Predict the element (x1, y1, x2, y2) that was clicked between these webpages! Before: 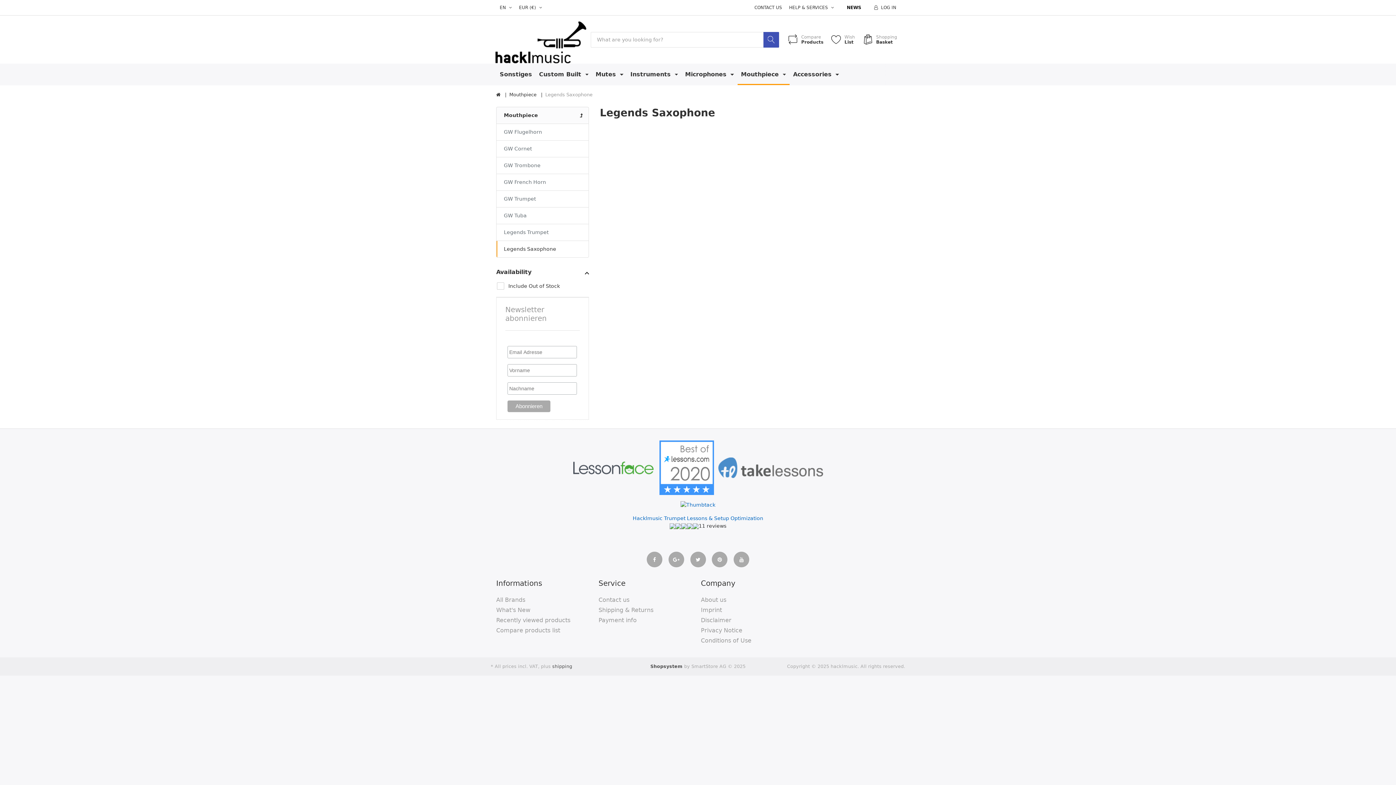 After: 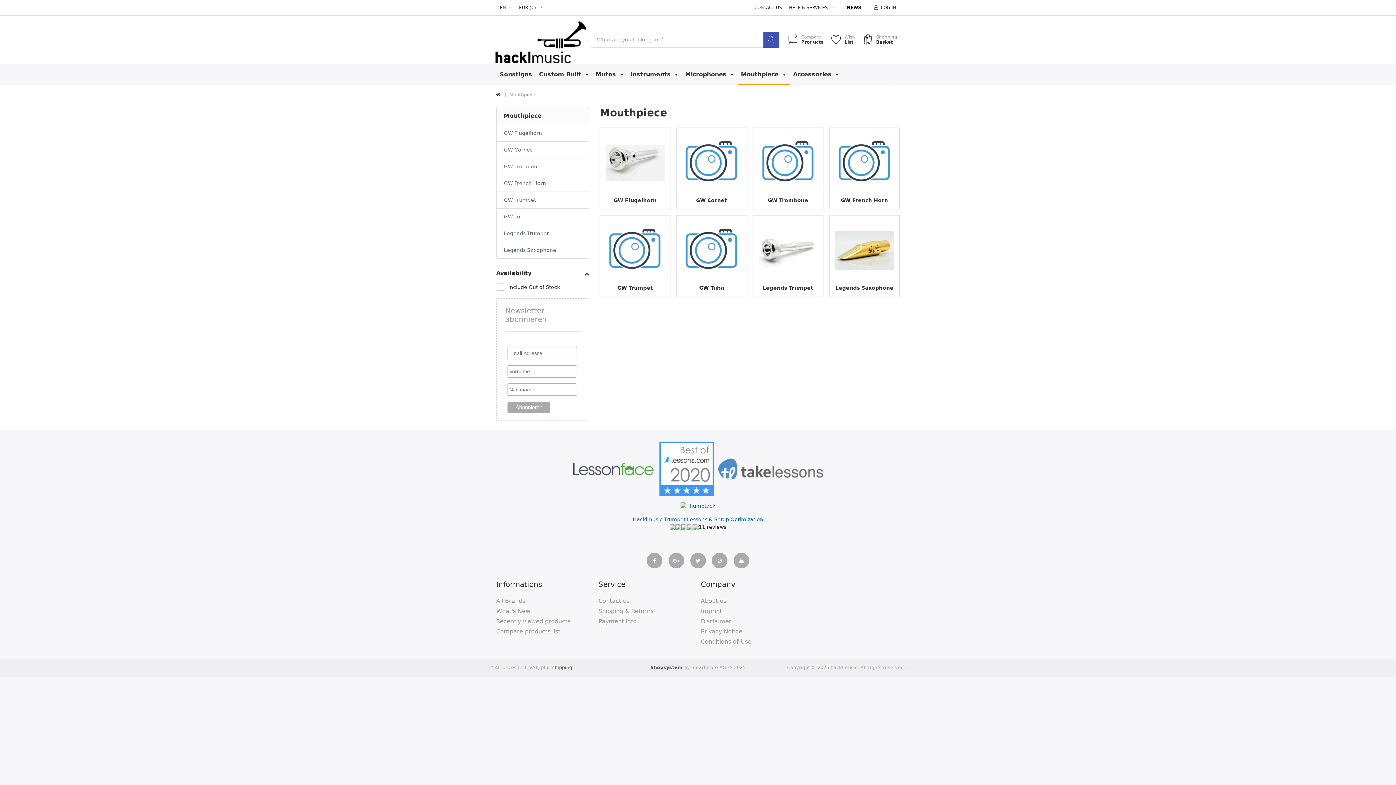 Action: label: Mouthpiece  bbox: (737, 63, 789, 85)